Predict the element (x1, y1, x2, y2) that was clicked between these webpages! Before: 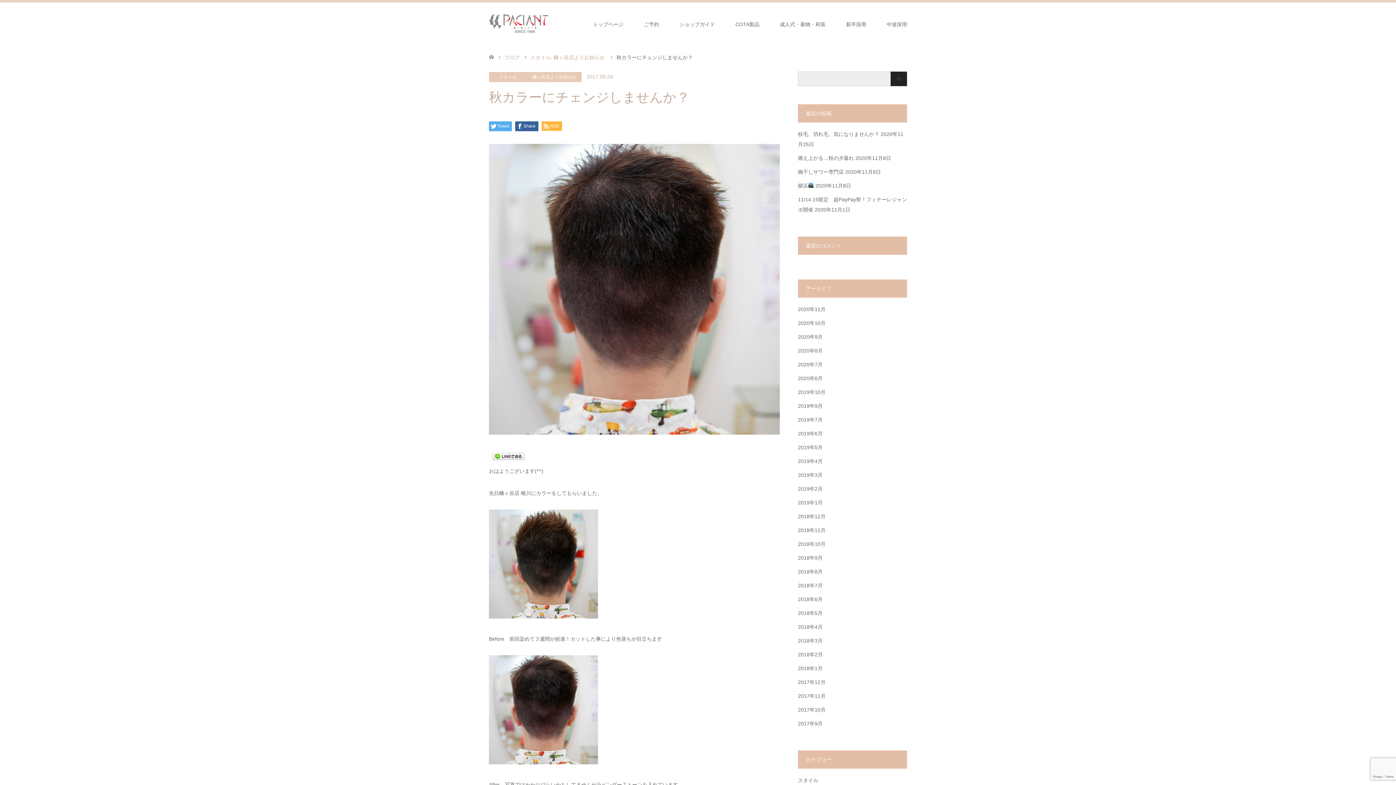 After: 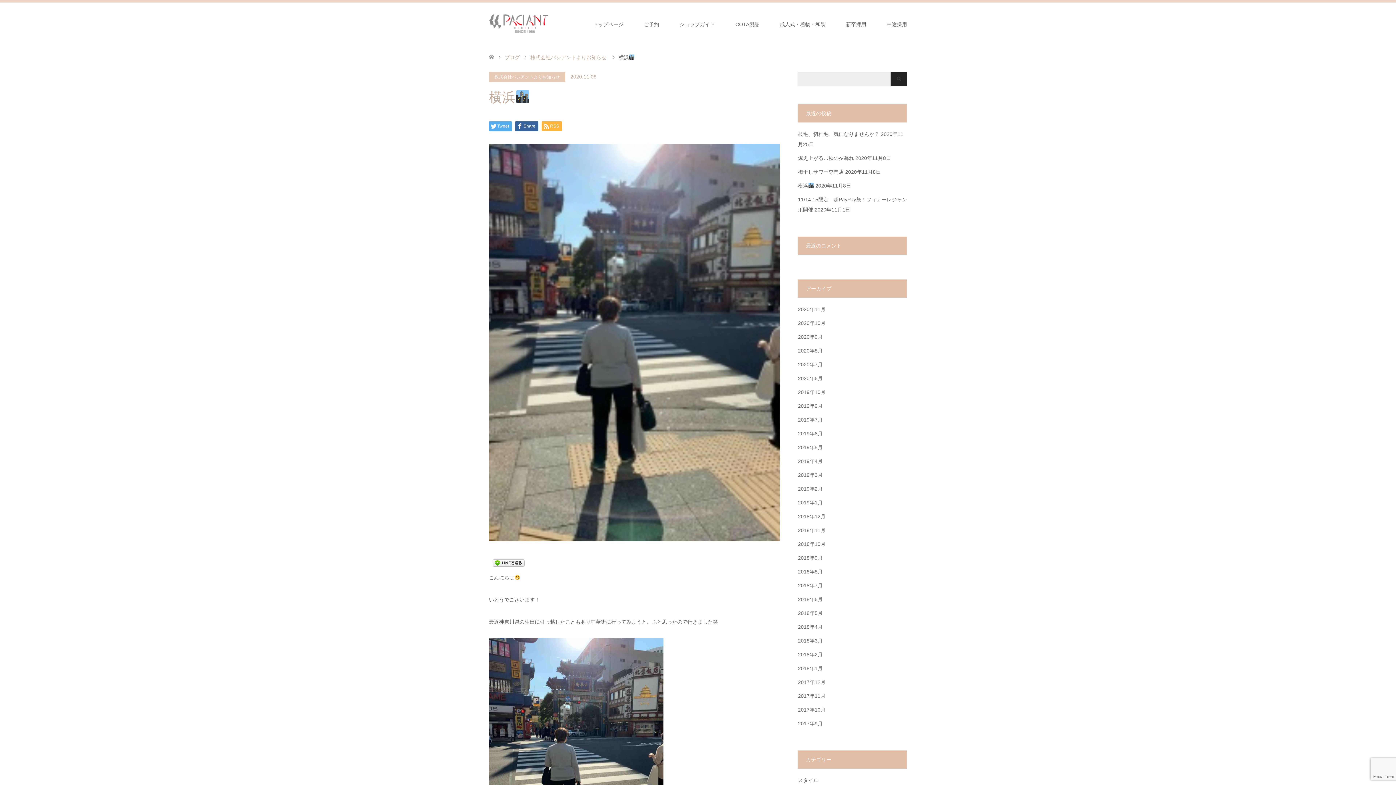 Action: bbox: (798, 182, 814, 188) label: 横浜